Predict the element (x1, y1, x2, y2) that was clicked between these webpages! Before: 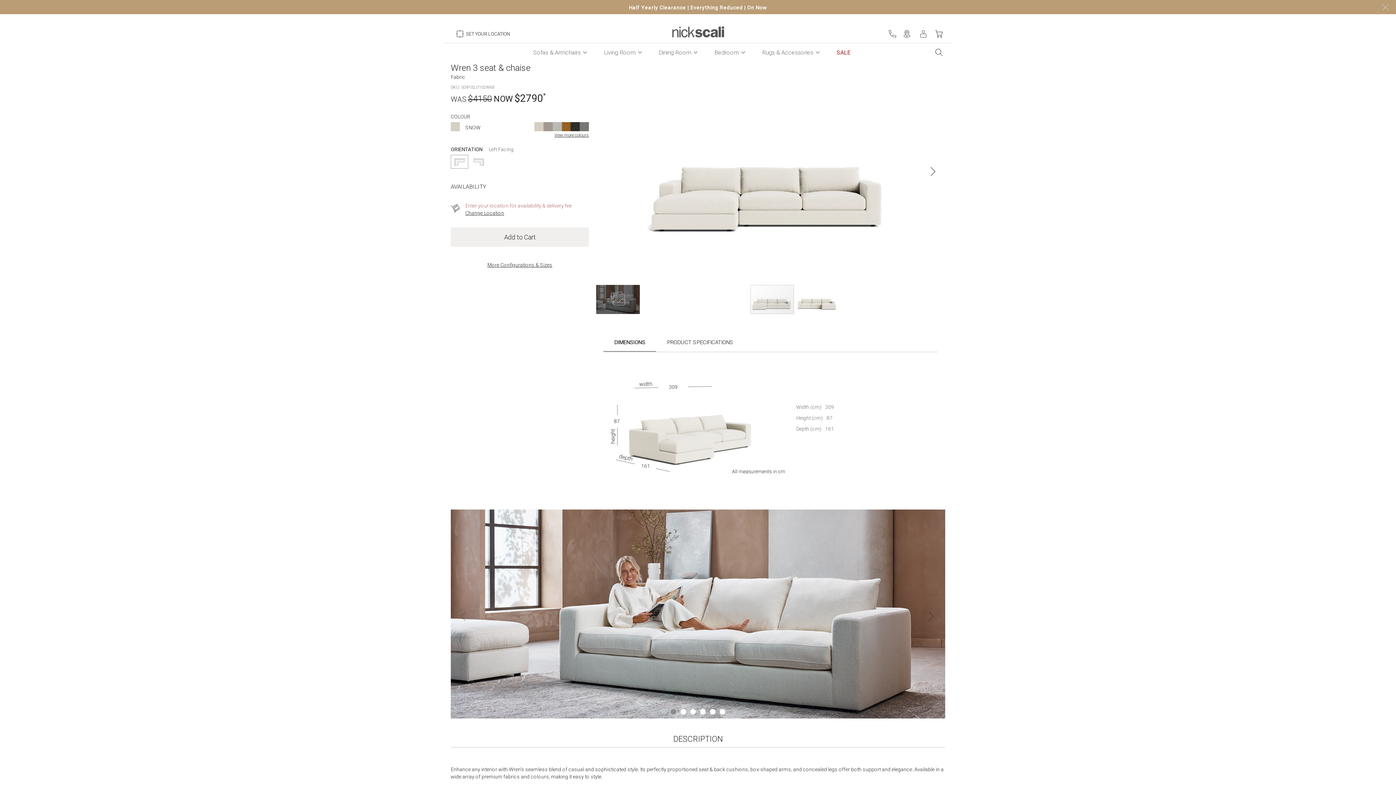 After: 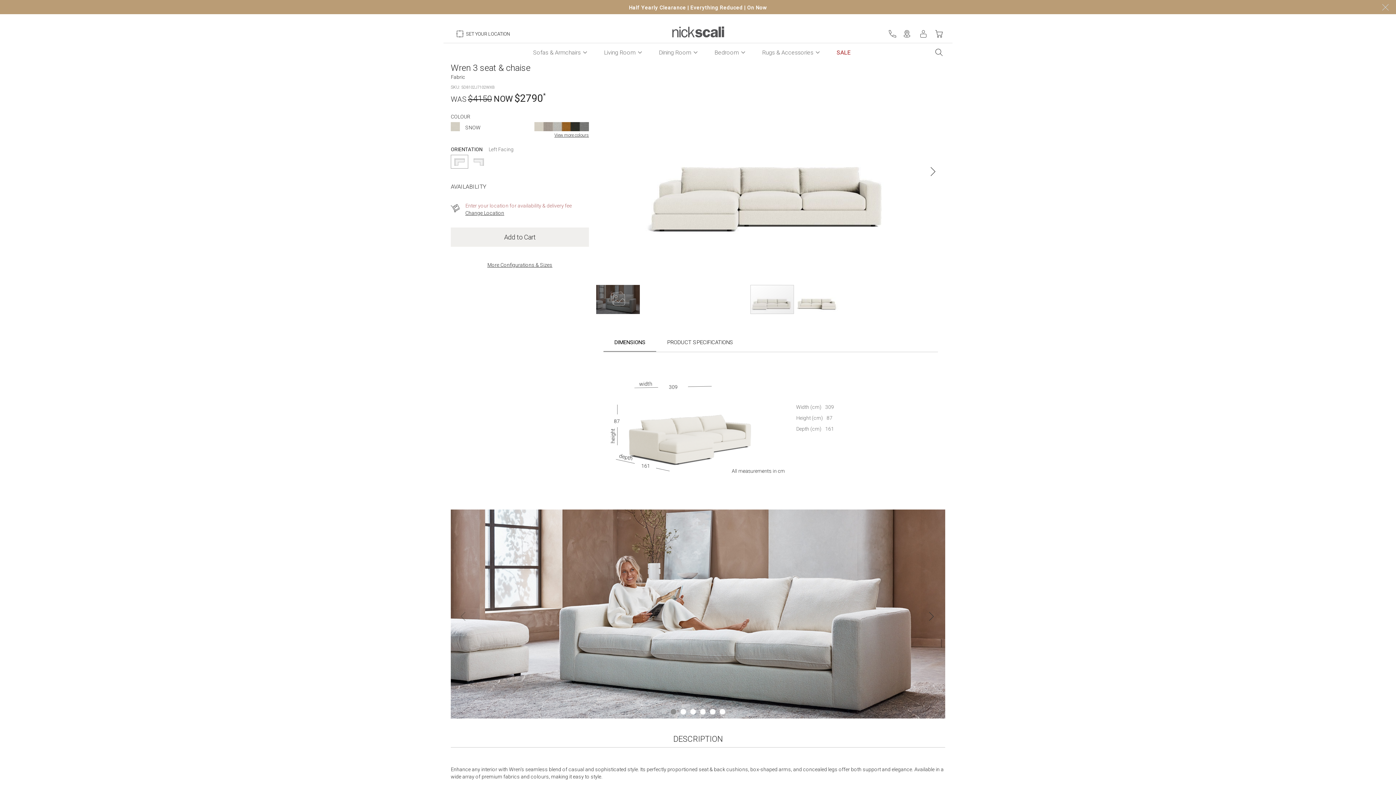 Action: label: DIMENSIONS bbox: (603, 333, 656, 352)